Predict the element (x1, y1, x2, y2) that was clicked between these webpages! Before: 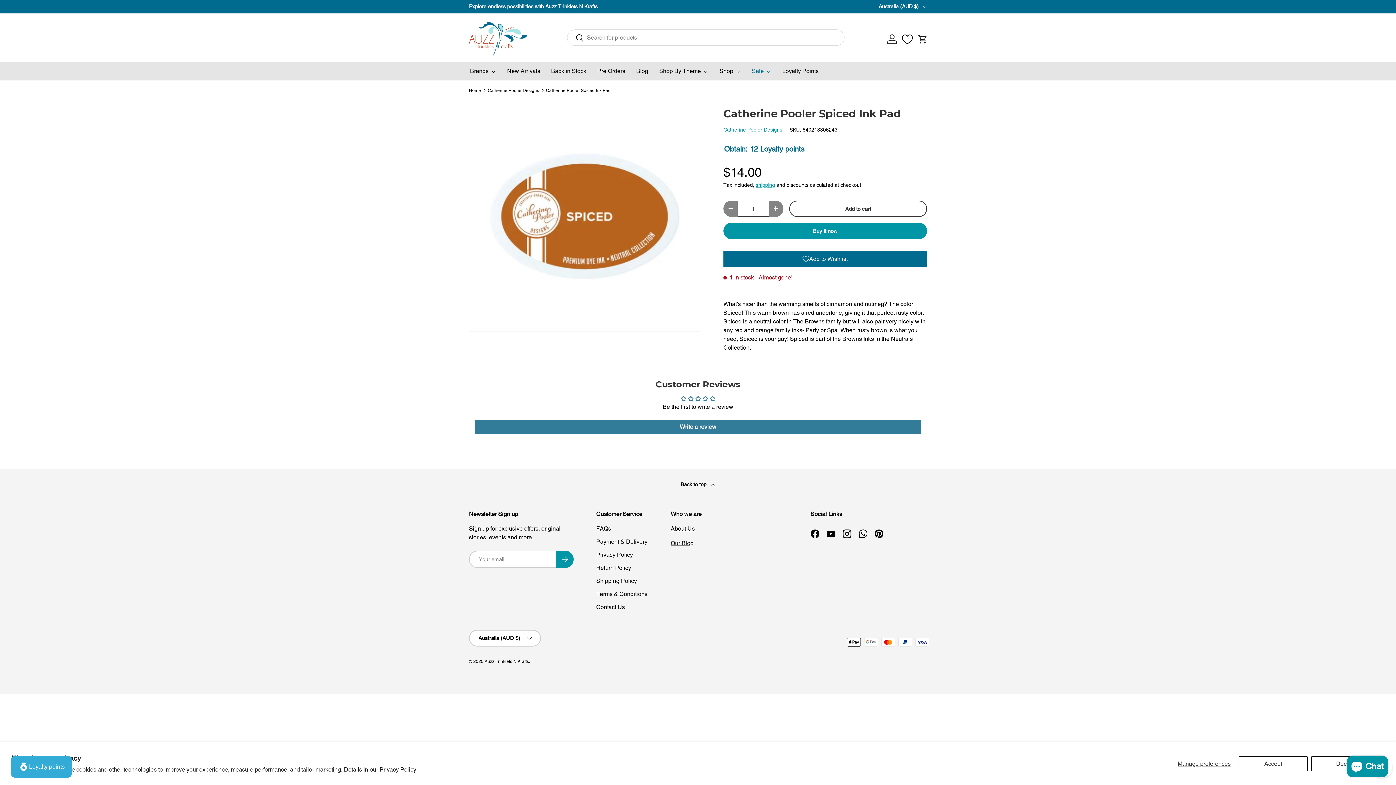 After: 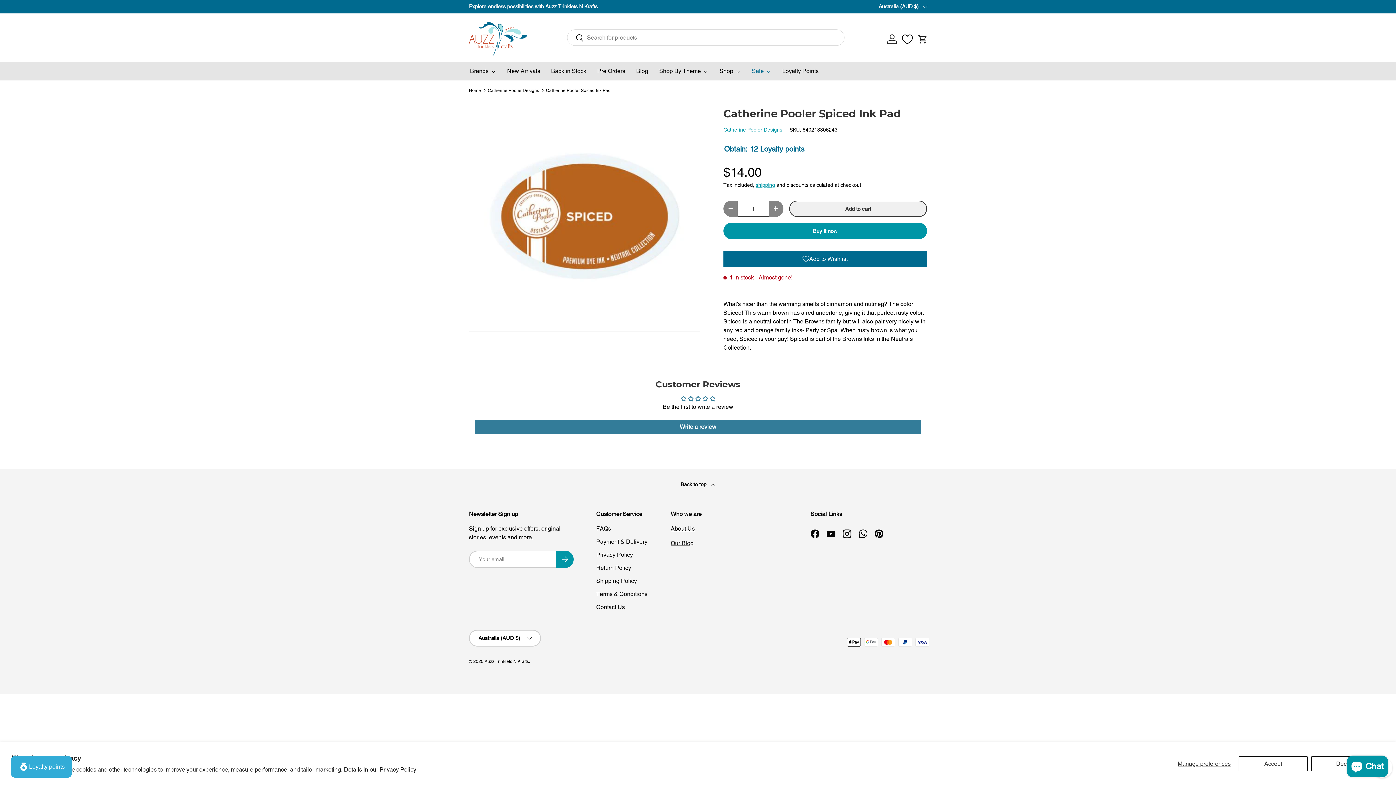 Action: bbox: (789, 200, 927, 216) label: Add to cart